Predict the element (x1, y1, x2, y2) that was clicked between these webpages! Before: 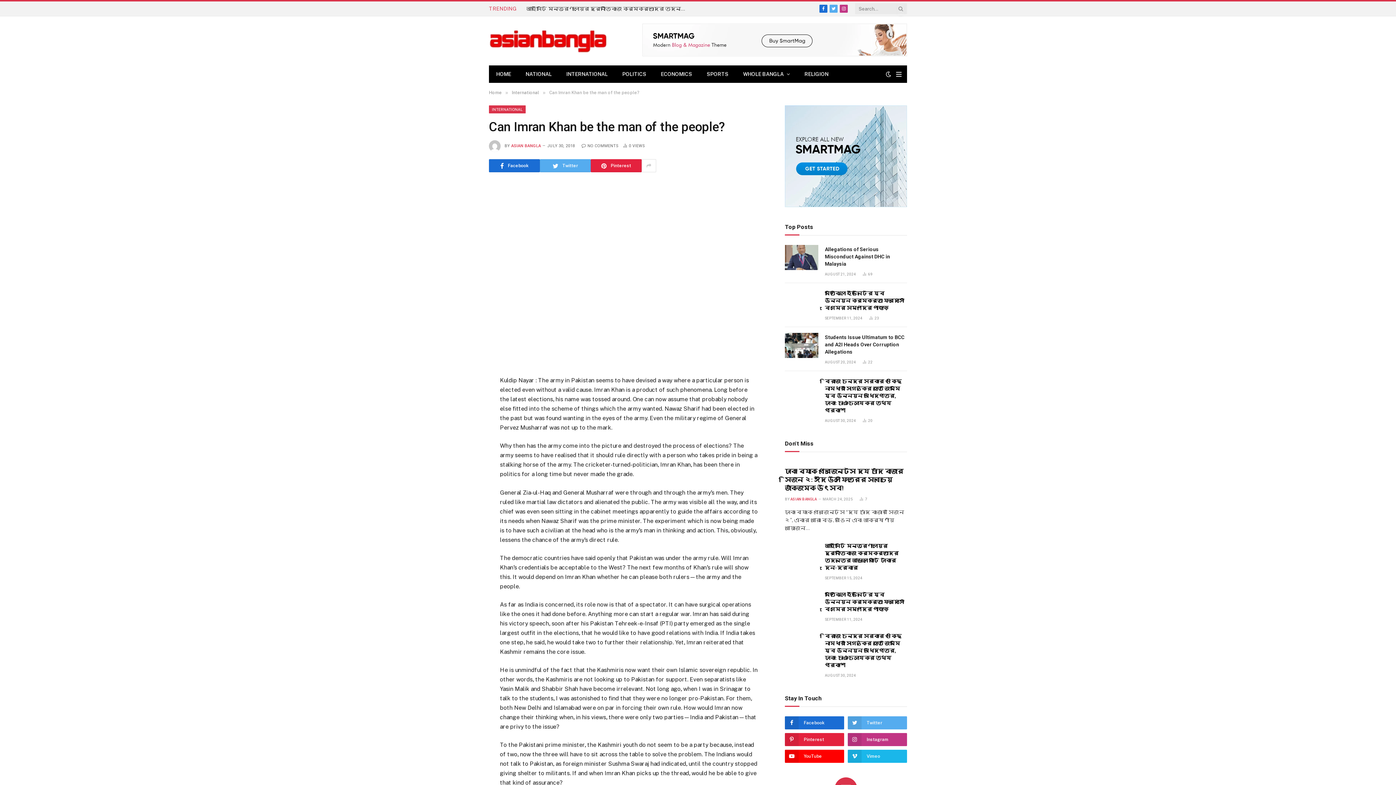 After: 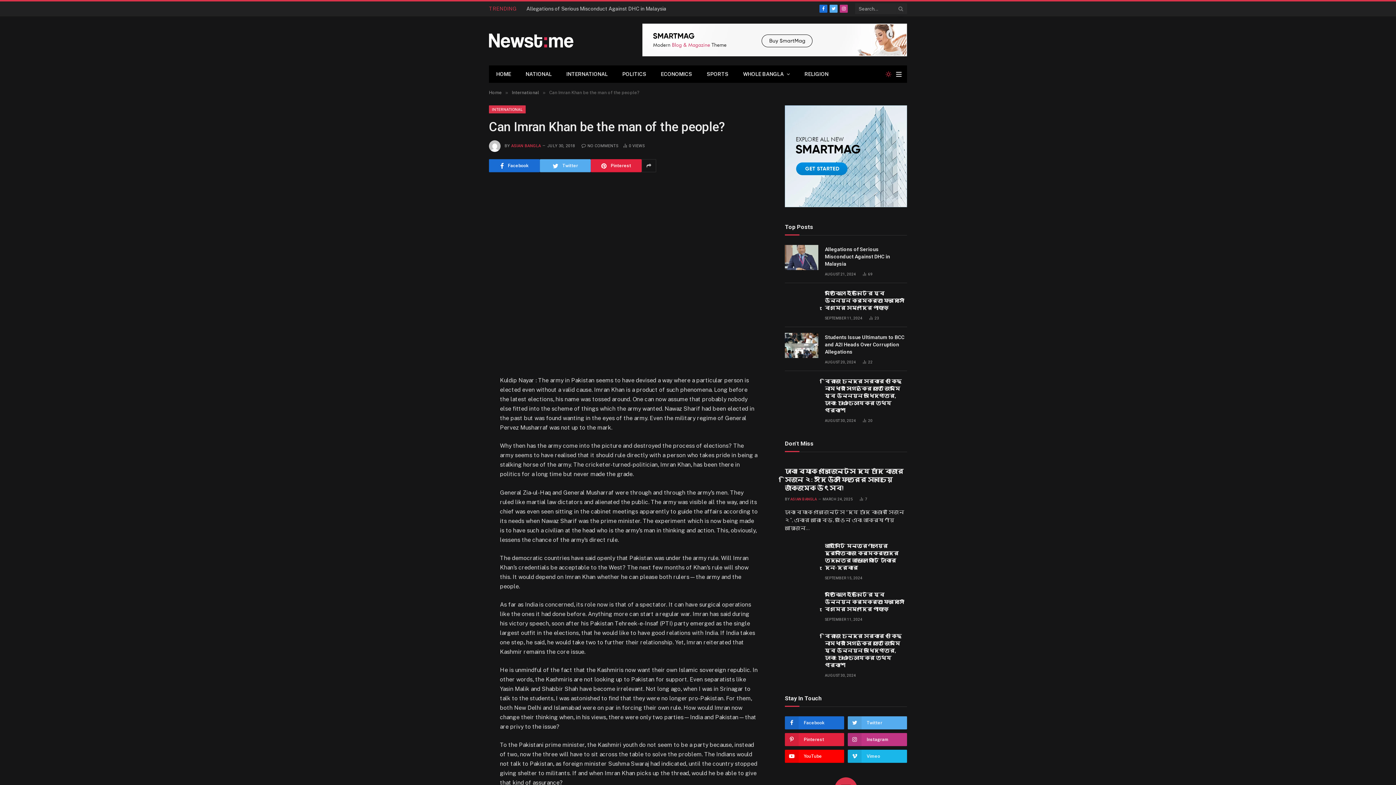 Action: bbox: (884, 71, 893, 77)